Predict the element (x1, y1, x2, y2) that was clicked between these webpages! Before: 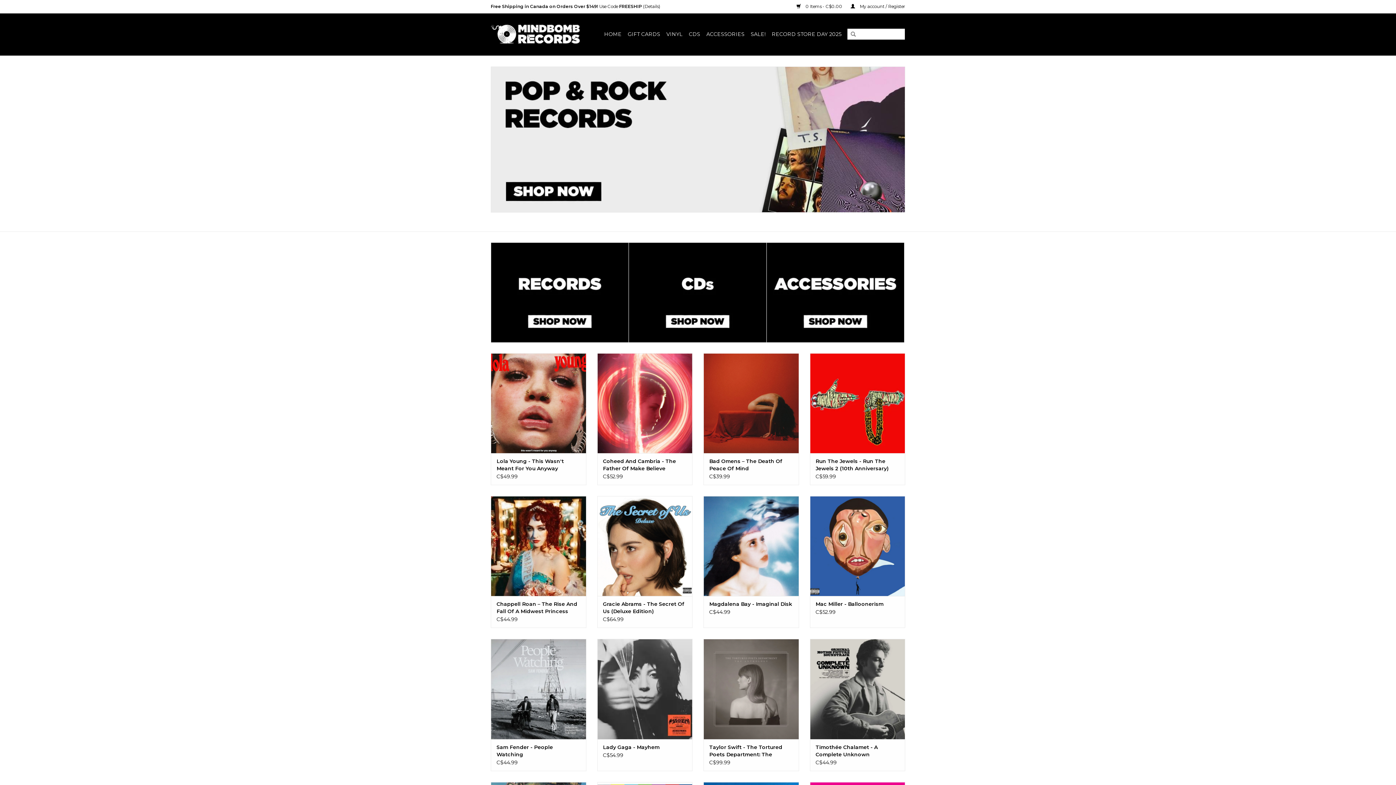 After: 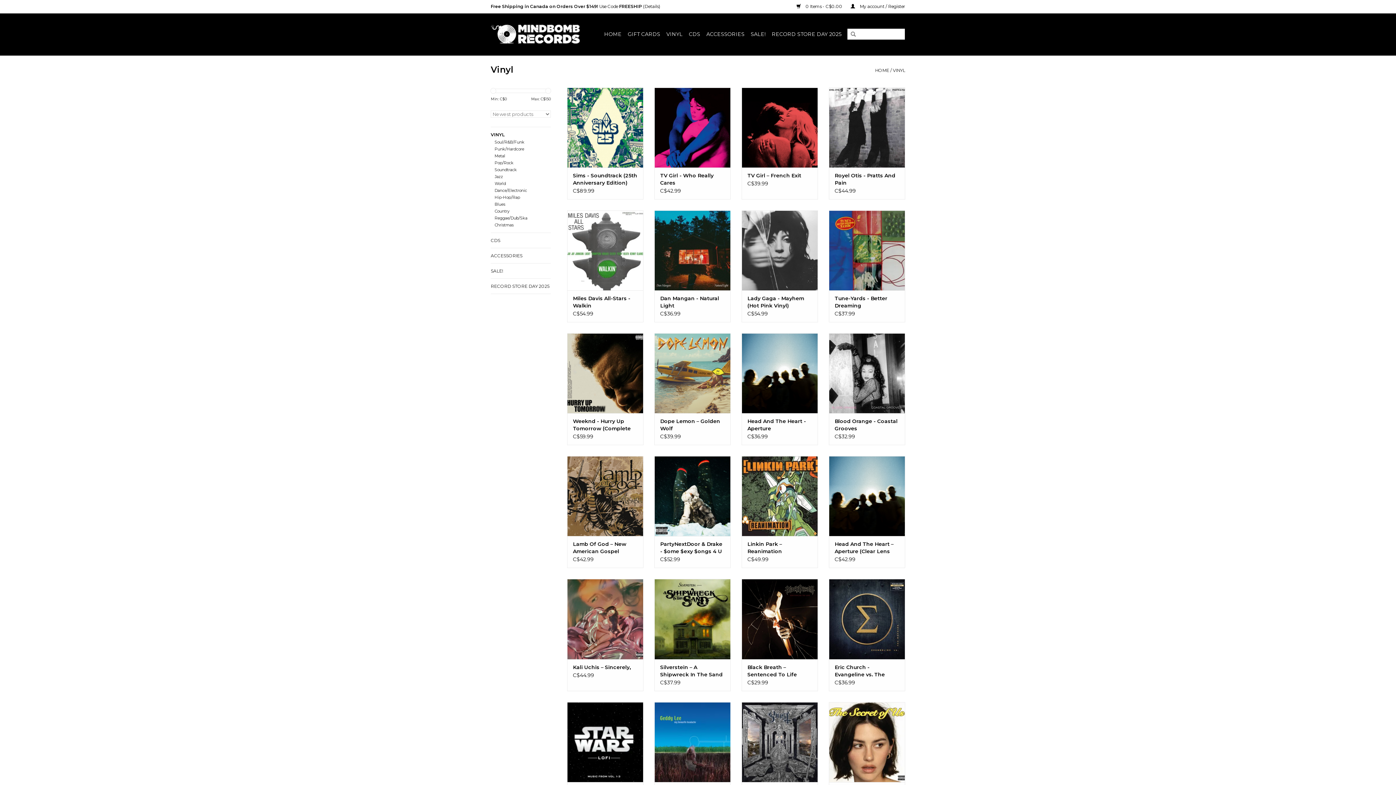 Action: label: VINYL bbox: (664, 28, 685, 40)